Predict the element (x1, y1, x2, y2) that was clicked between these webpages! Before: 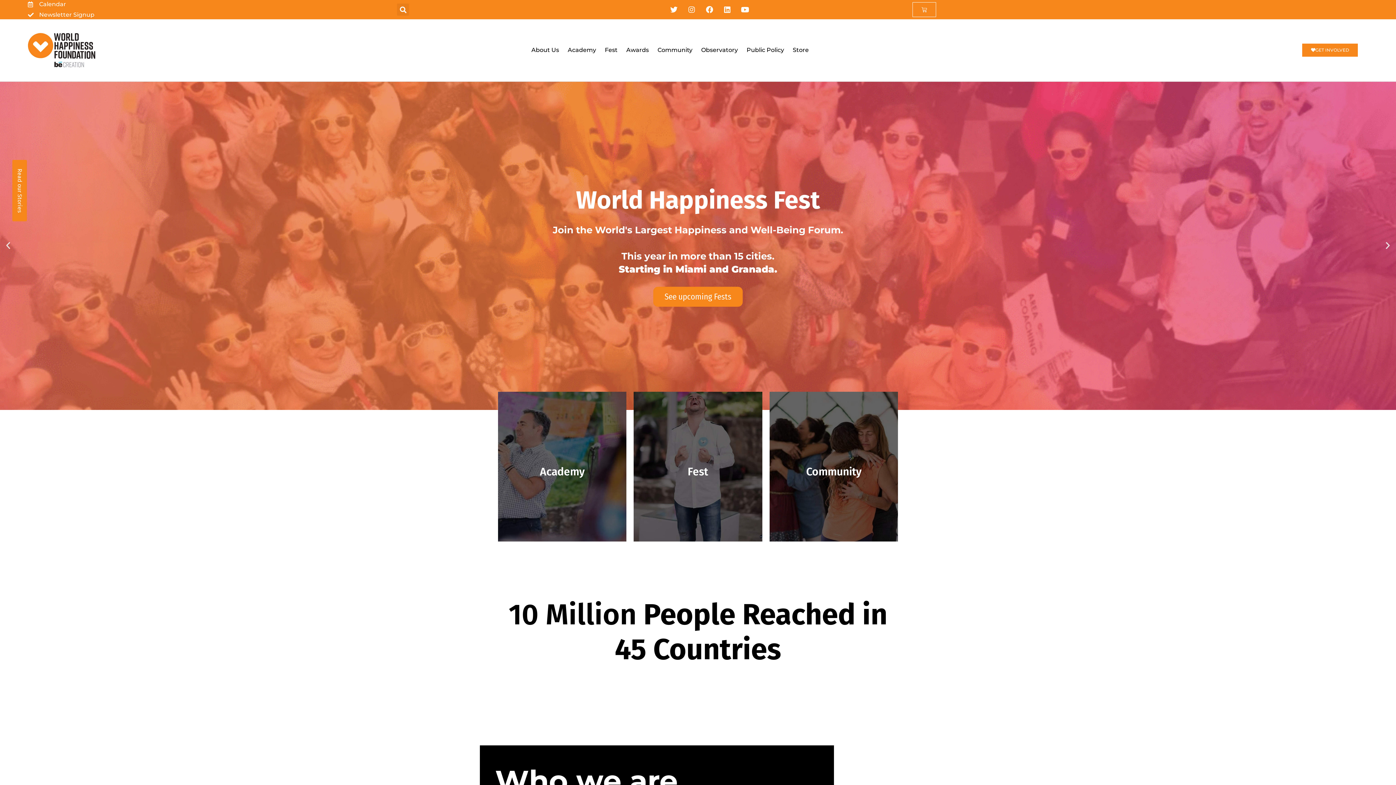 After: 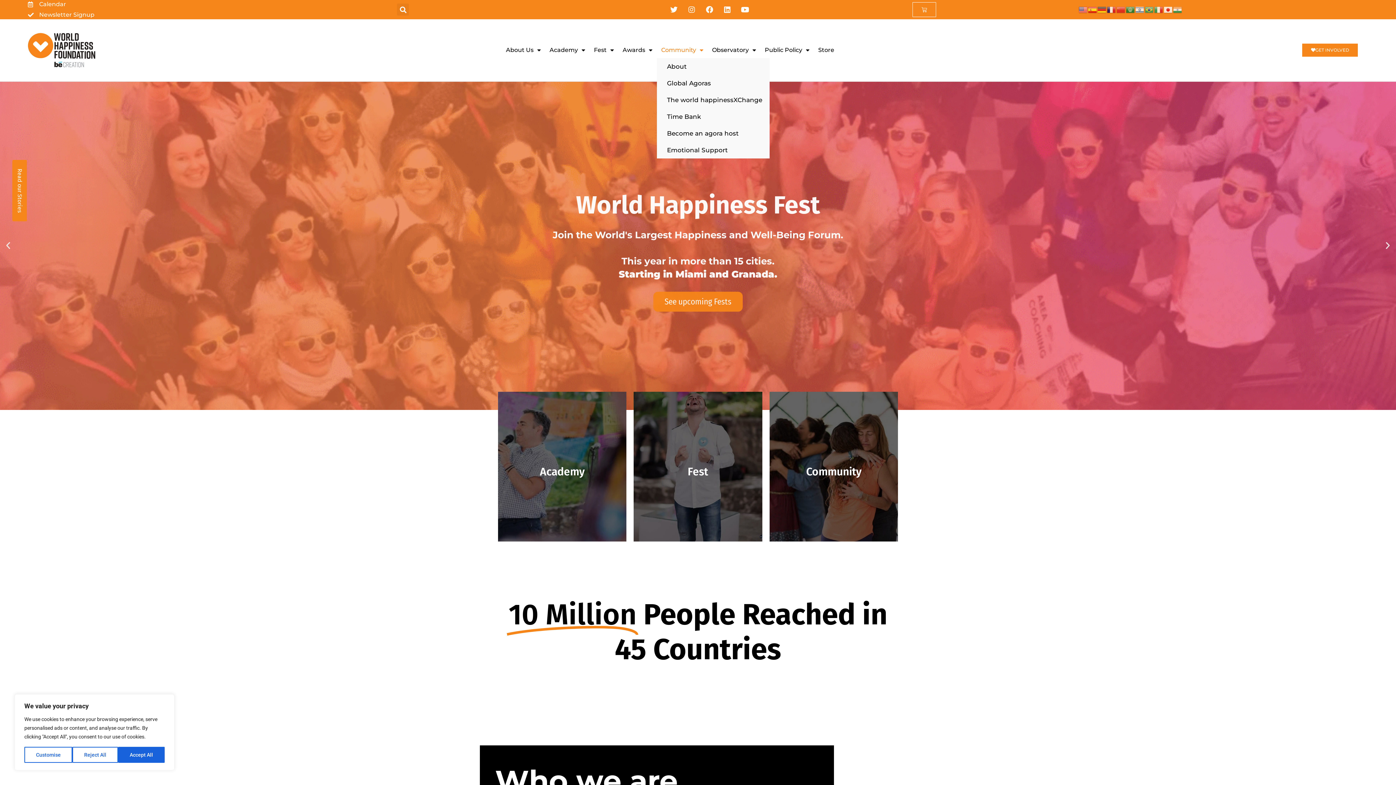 Action: label: Community bbox: (653, 42, 697, 58)